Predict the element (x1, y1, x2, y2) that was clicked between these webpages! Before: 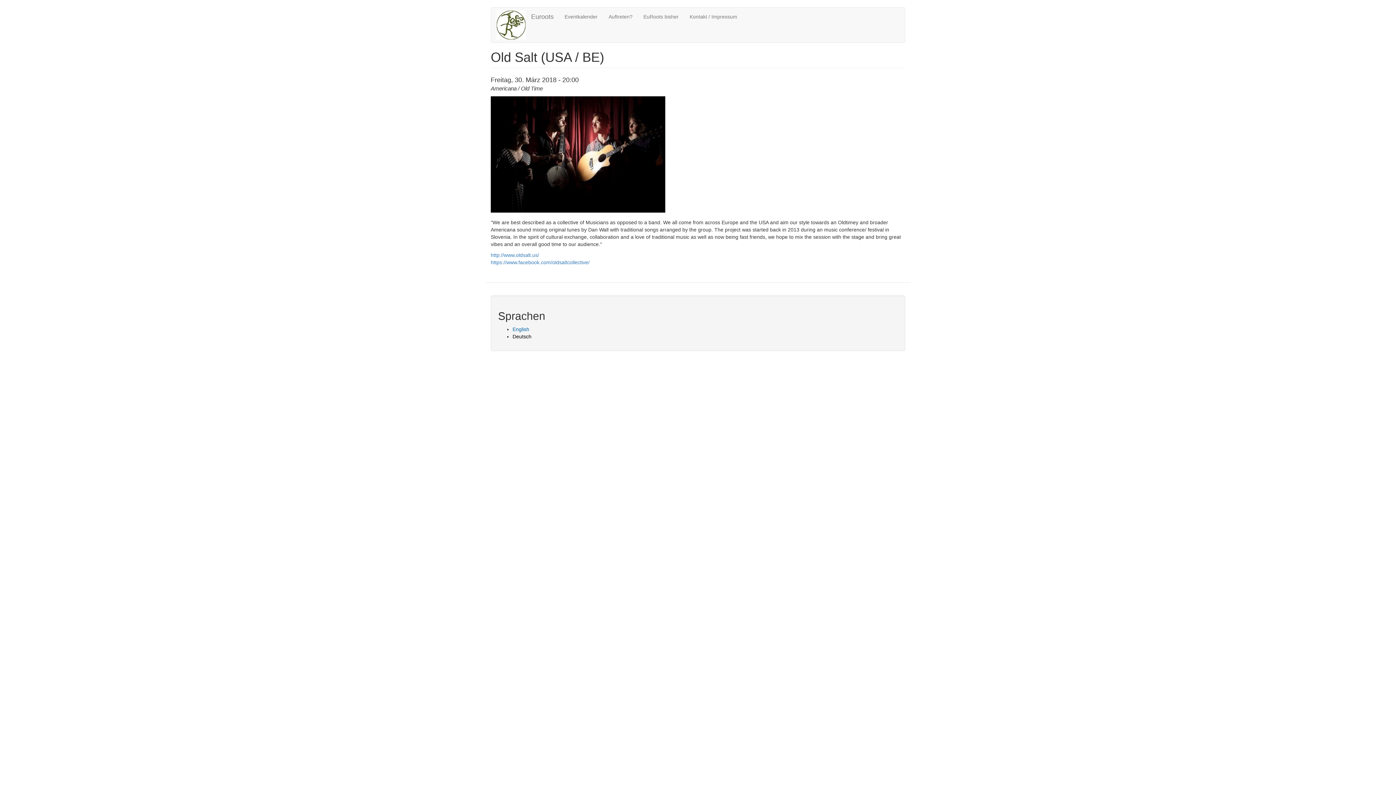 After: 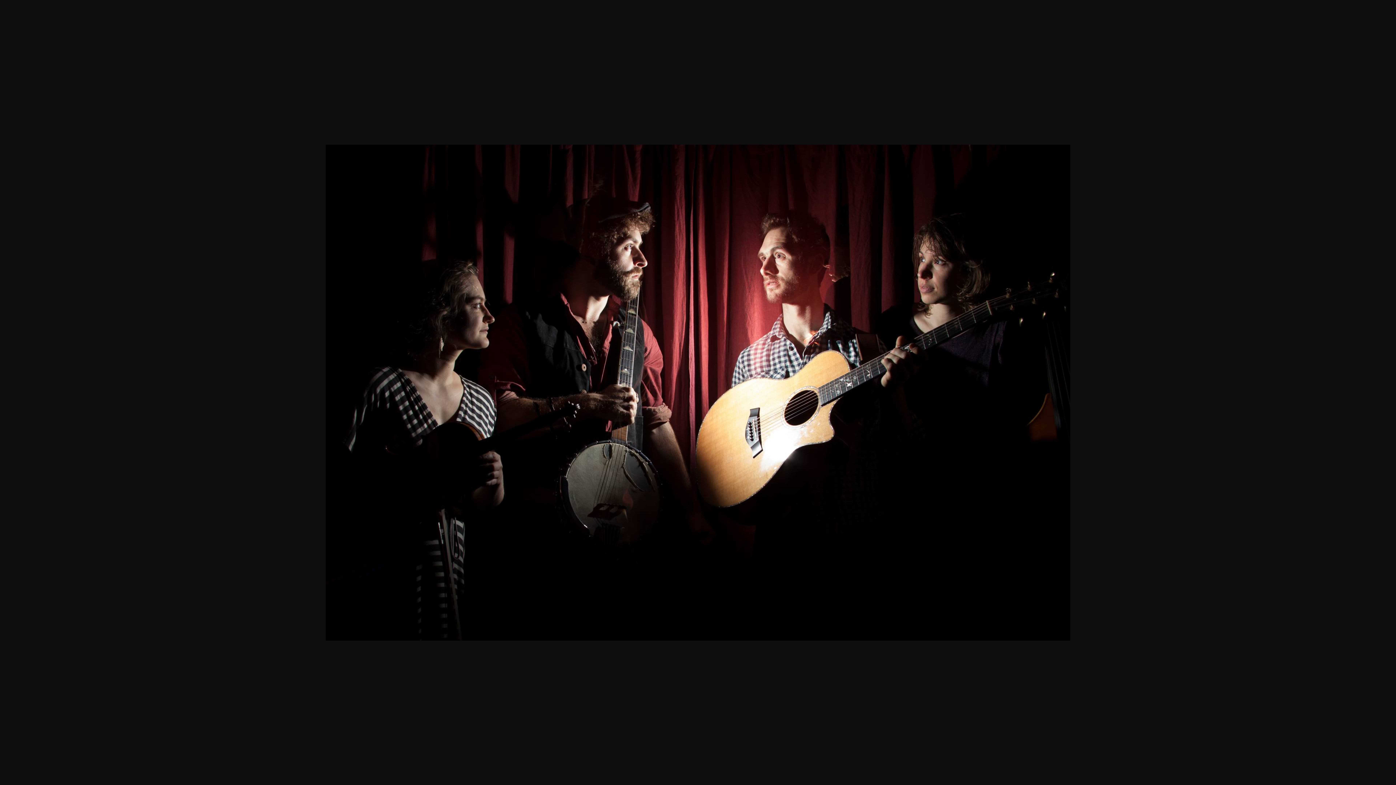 Action: bbox: (490, 96, 905, 212)